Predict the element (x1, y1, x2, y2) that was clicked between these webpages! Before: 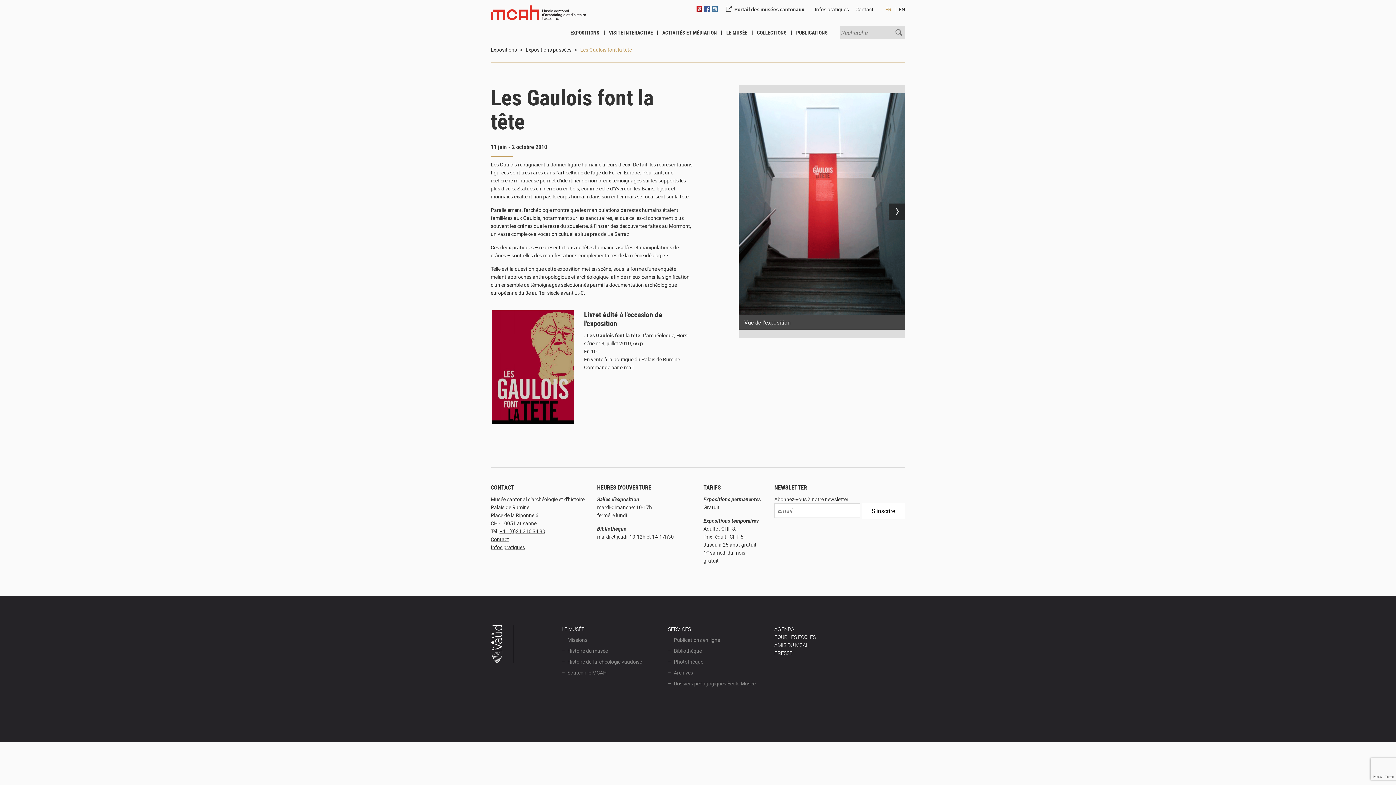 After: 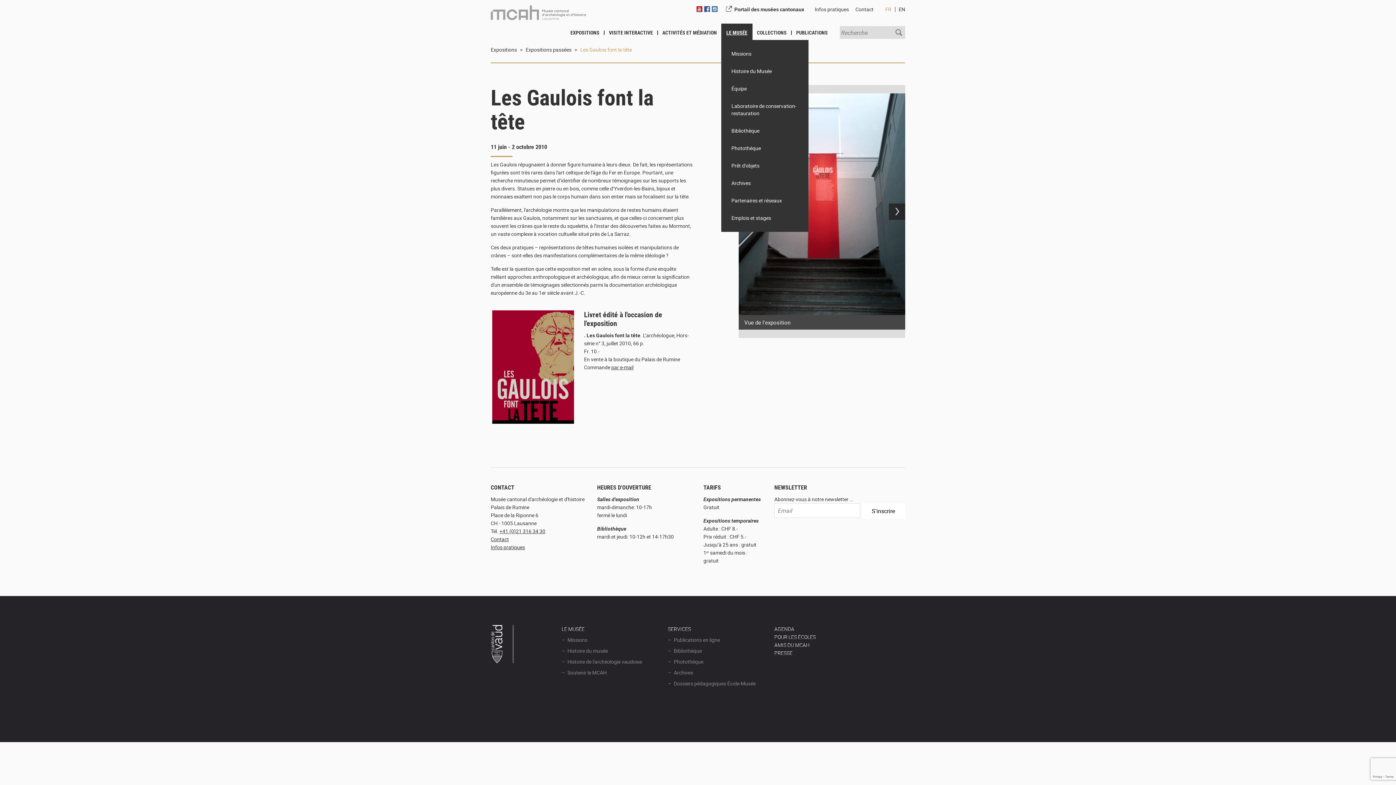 Action: label: LE MUSÉE bbox: (721, 23, 752, 41)